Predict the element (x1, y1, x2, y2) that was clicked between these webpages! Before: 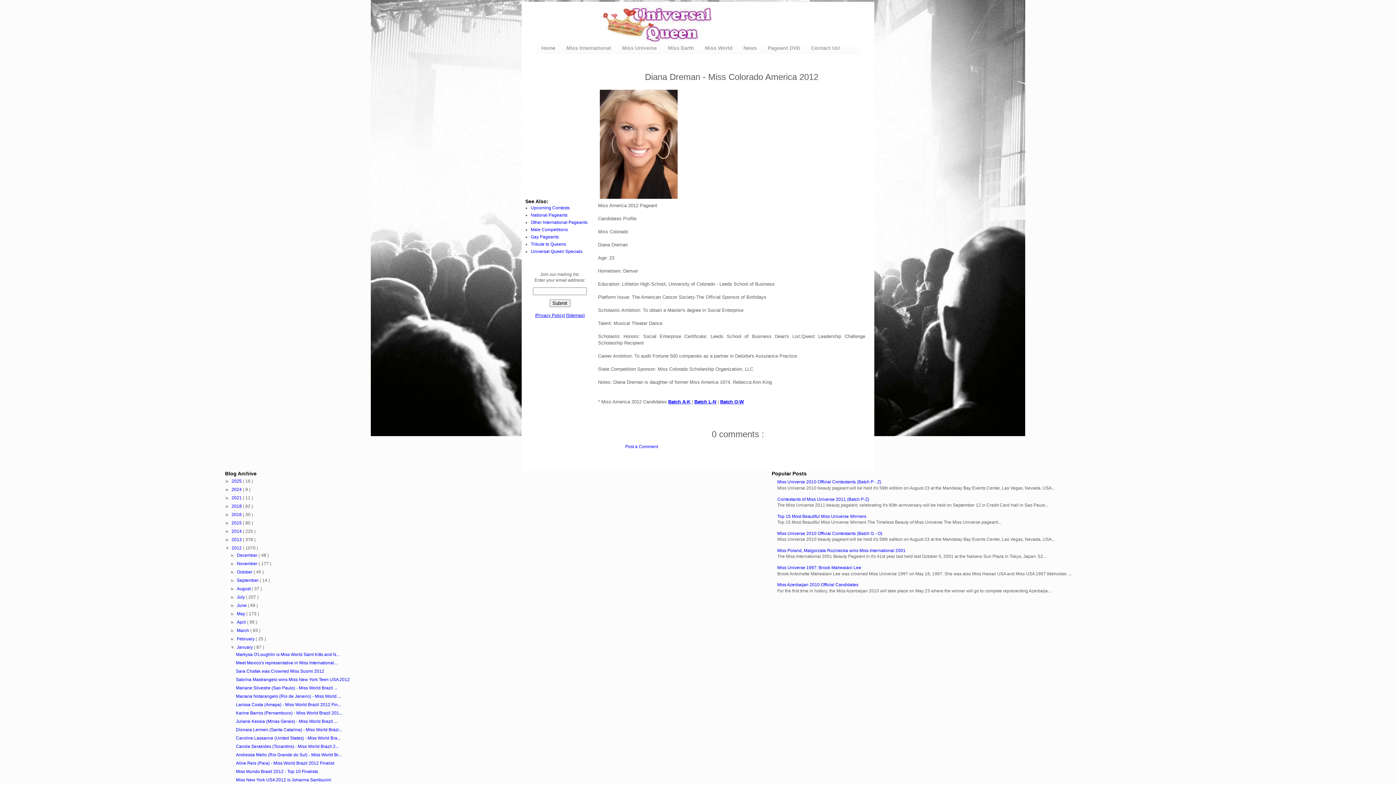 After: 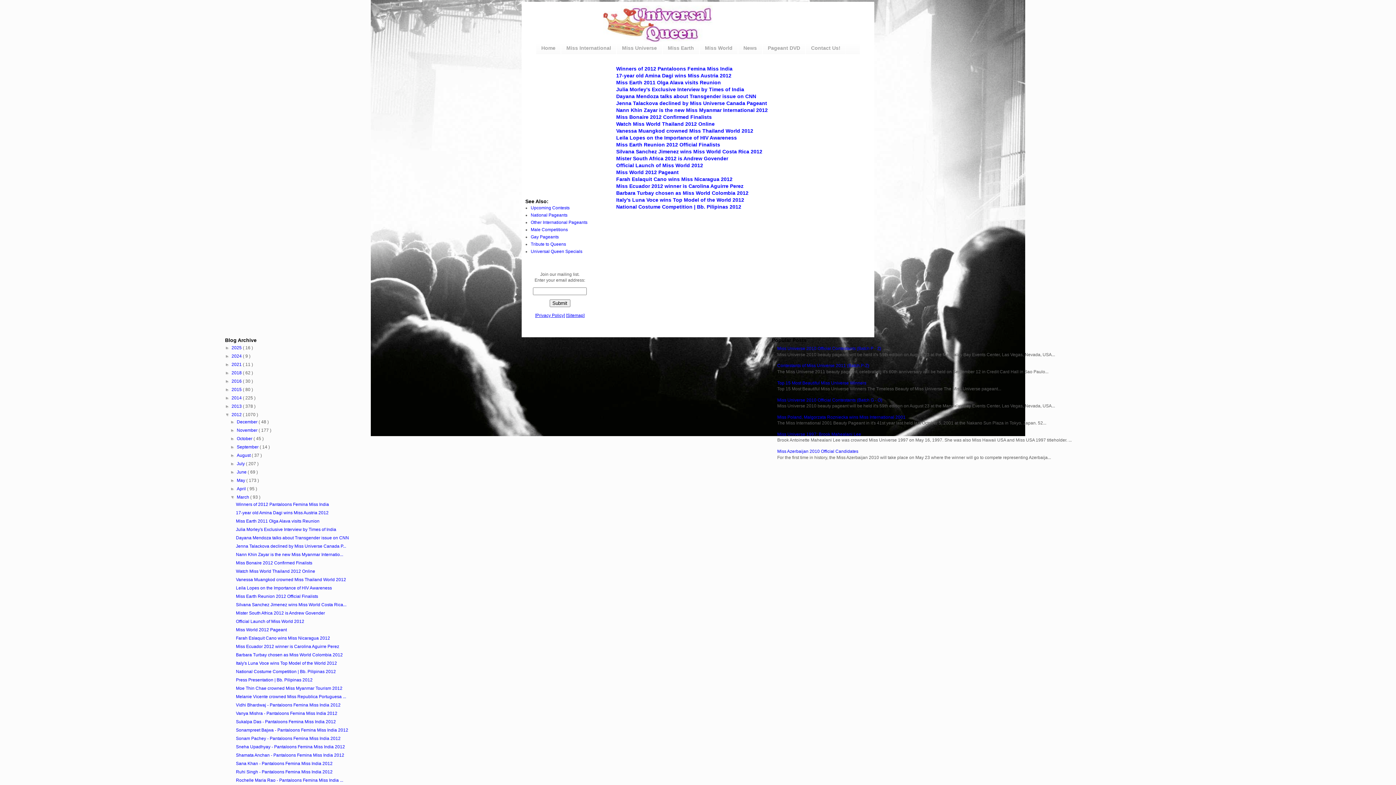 Action: bbox: (236, 628, 250, 633) label: March 